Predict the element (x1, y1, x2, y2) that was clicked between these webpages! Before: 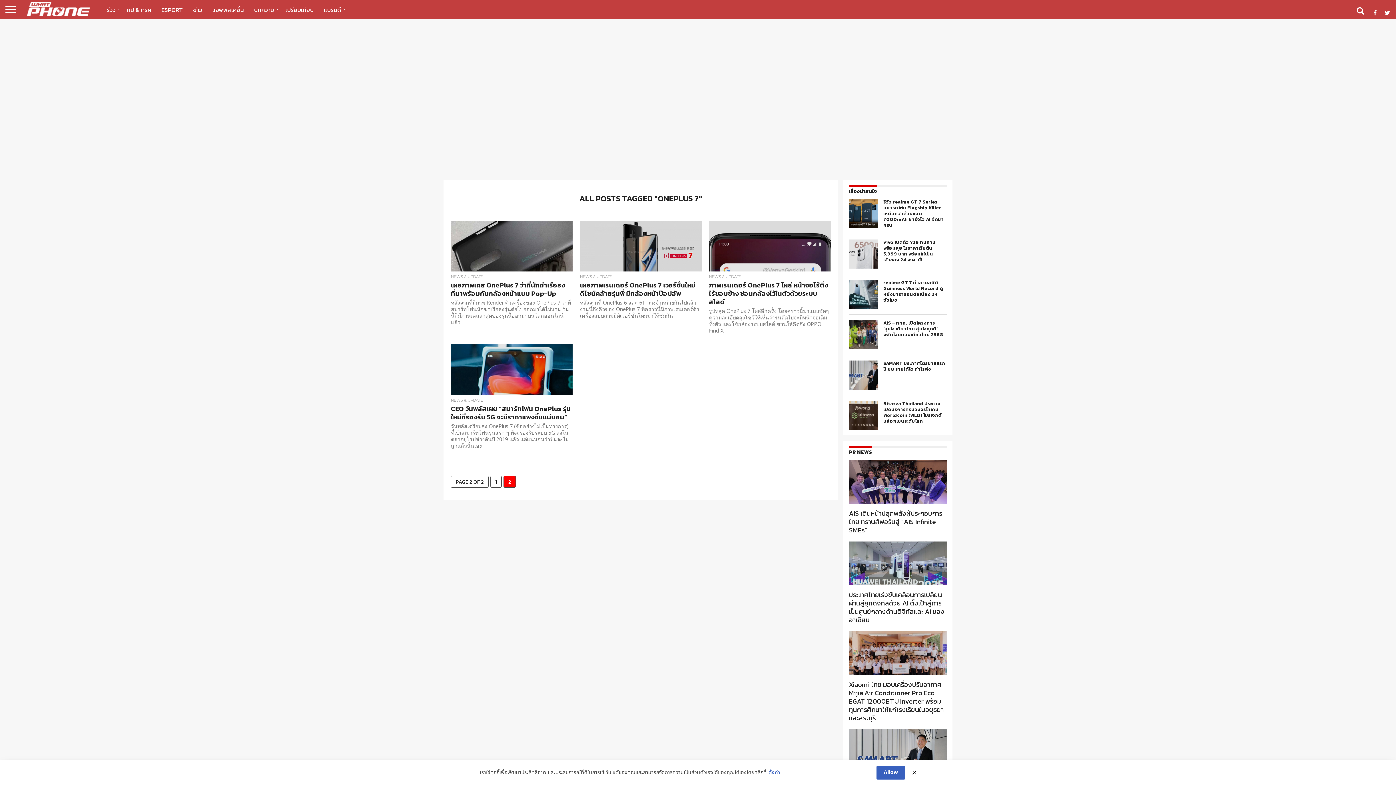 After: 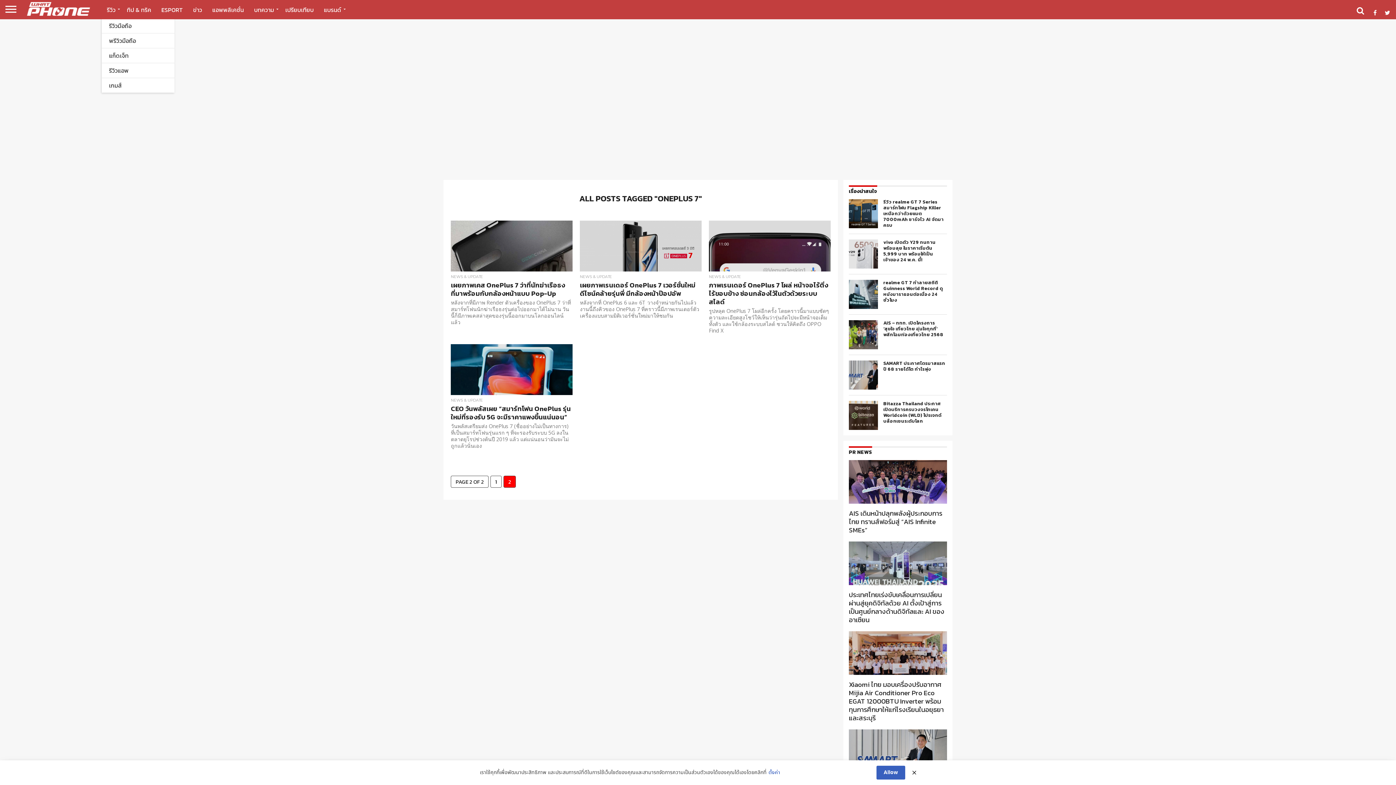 Action: label: รีวิว bbox: (101, 0, 121, 19)